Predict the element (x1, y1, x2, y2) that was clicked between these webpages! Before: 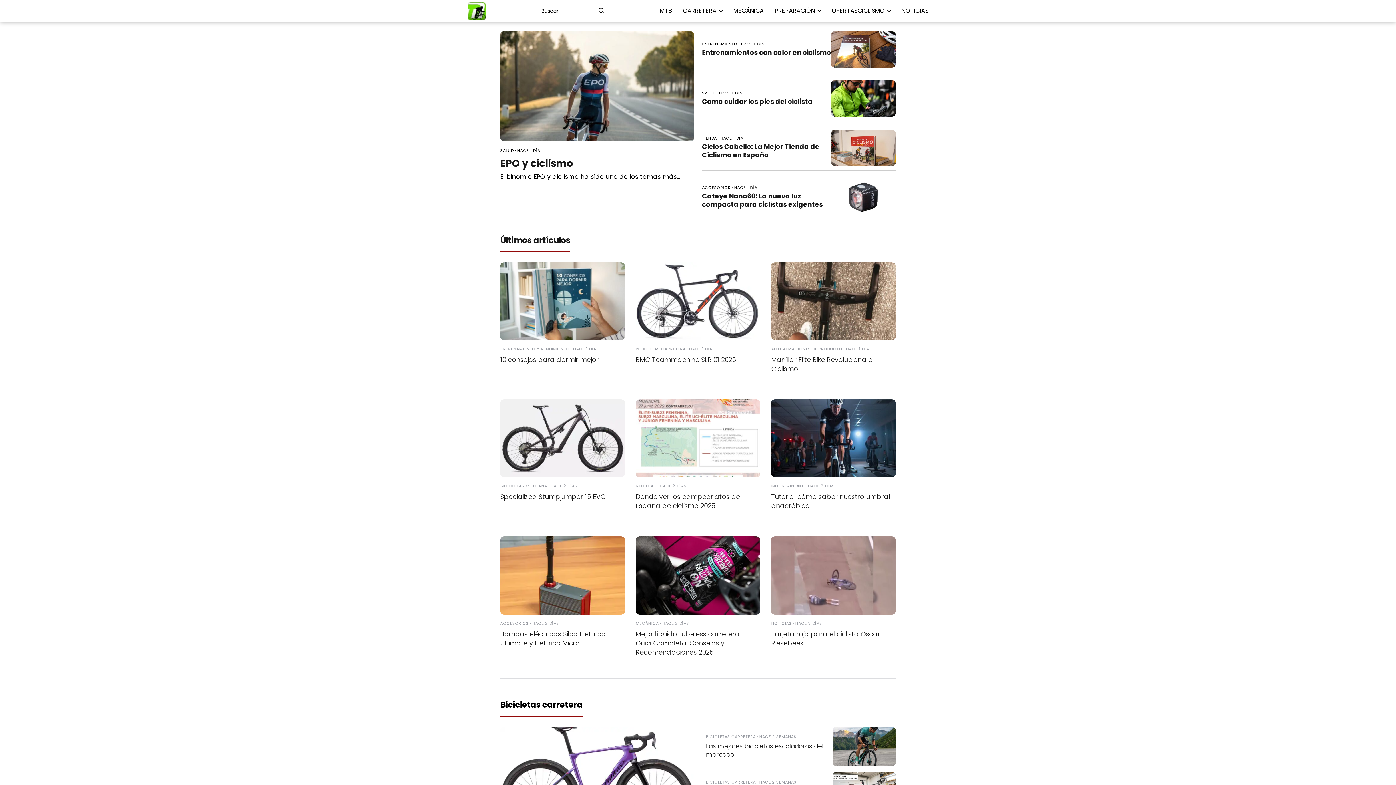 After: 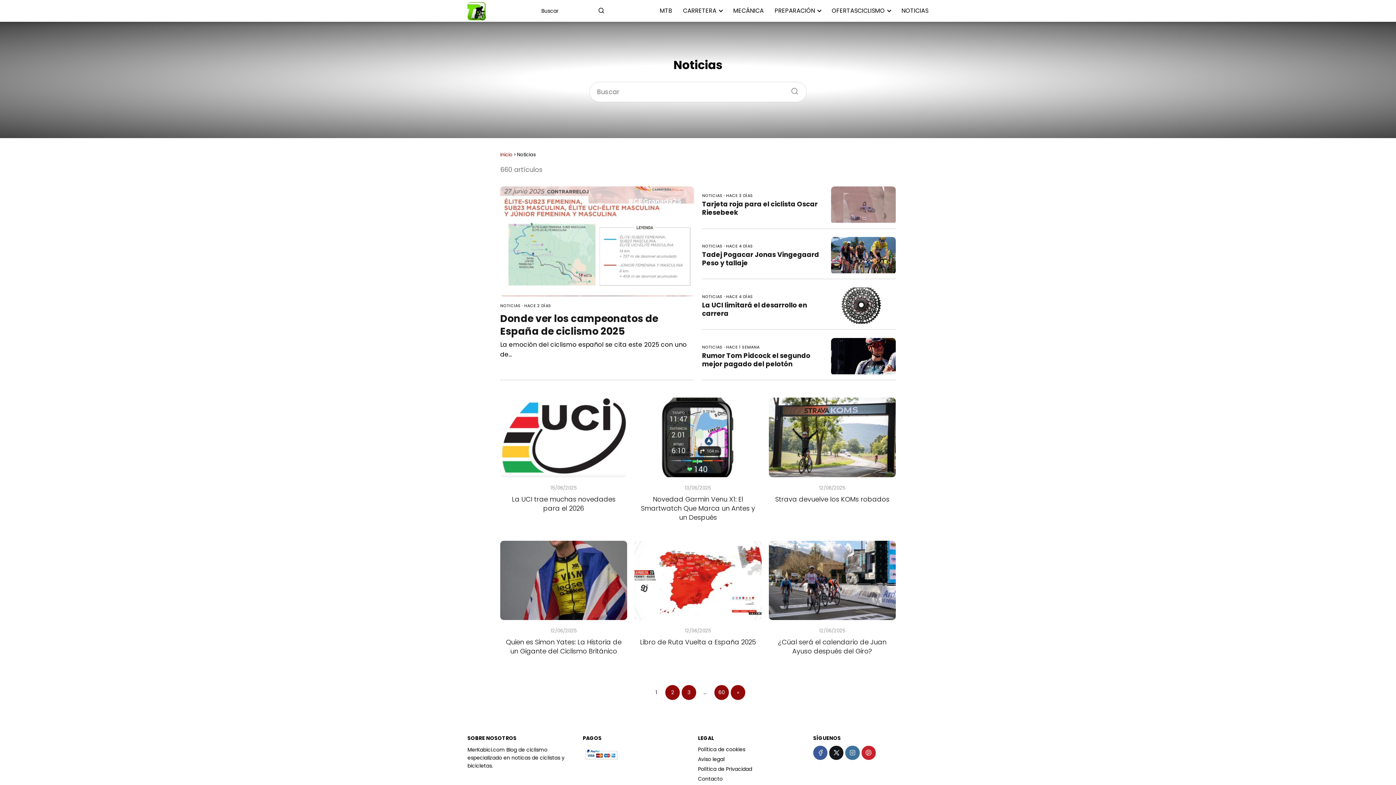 Action: label: NOTICIAS bbox: (901, 6, 928, 14)